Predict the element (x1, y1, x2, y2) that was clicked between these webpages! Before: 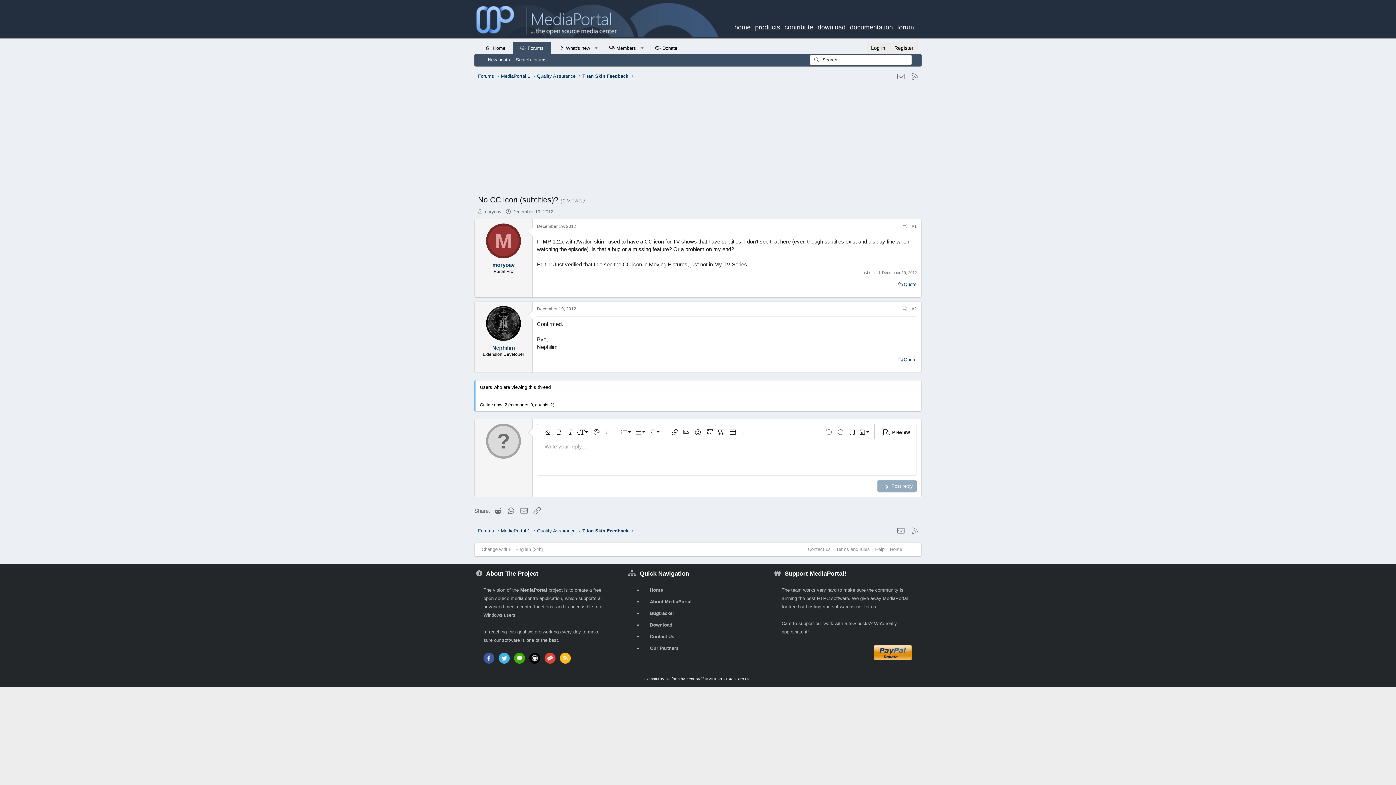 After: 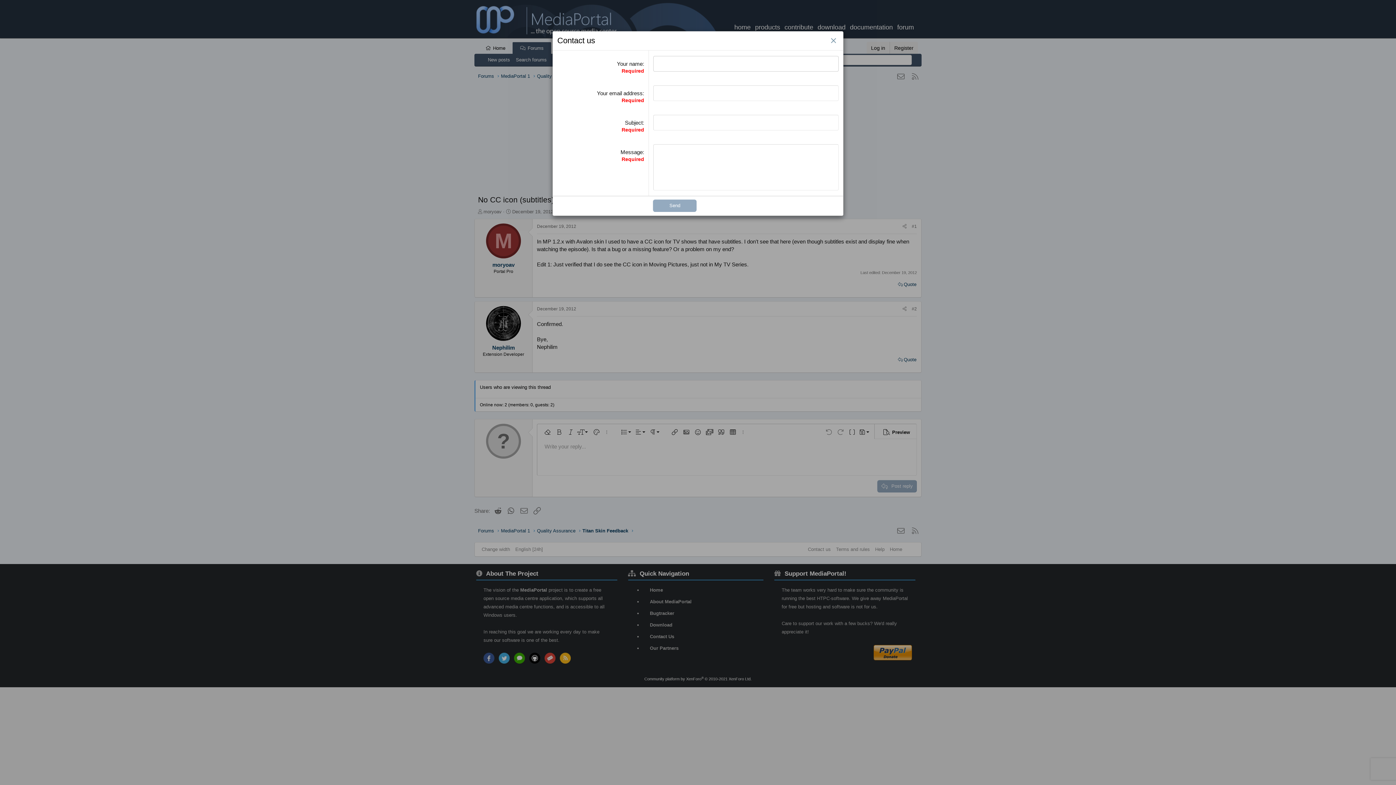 Action: bbox: (806, 546, 832, 553) label: Contact us